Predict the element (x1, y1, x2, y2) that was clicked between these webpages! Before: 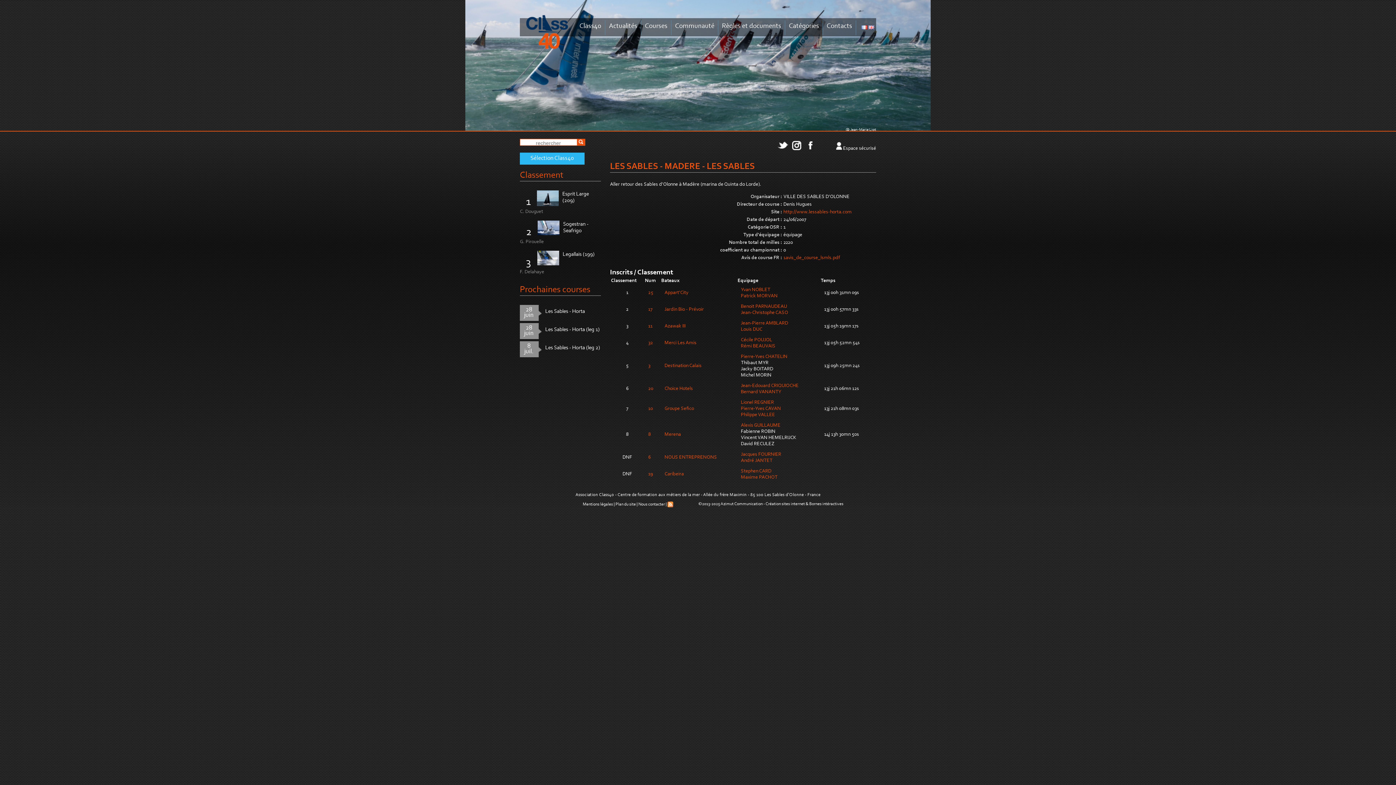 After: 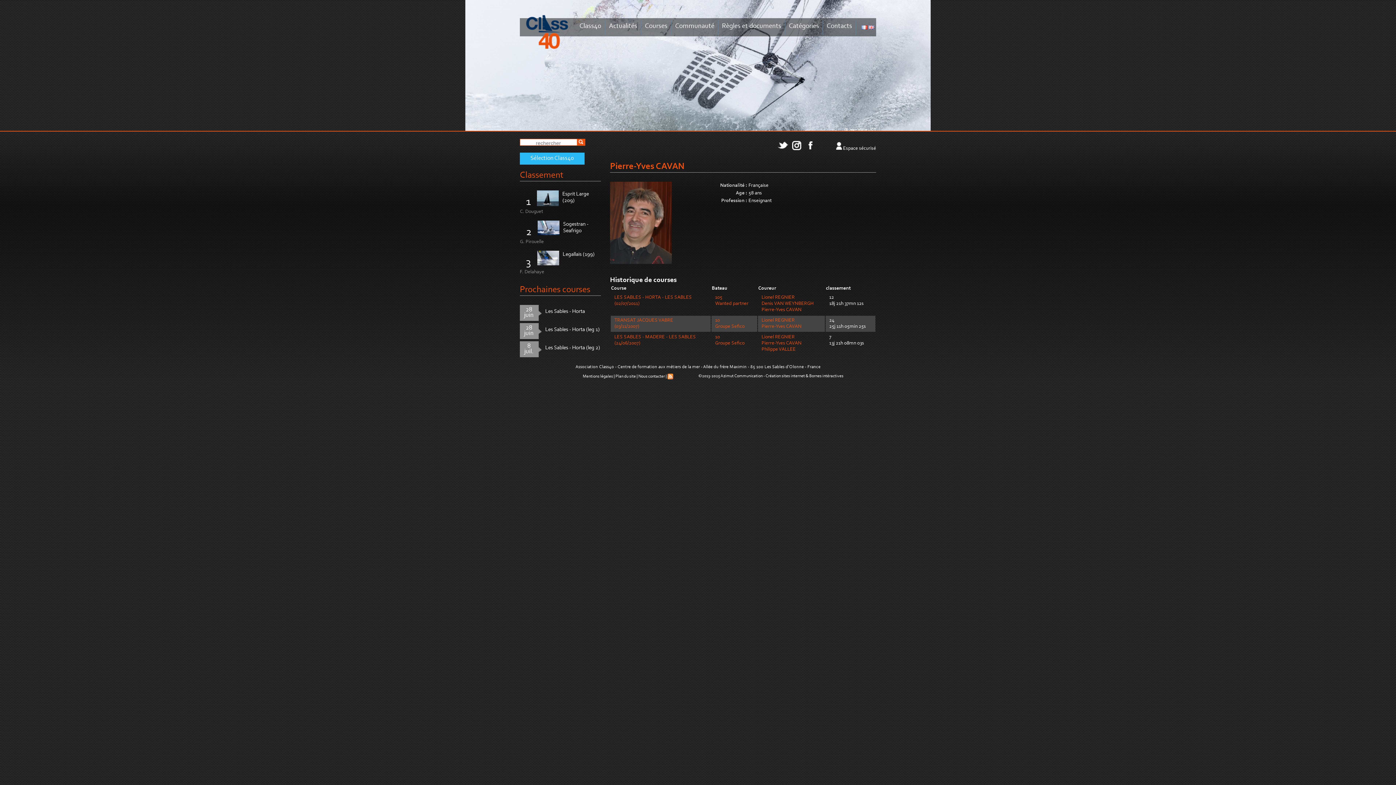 Action: bbox: (741, 406, 781, 411) label: Pierre-Yves CAVAN